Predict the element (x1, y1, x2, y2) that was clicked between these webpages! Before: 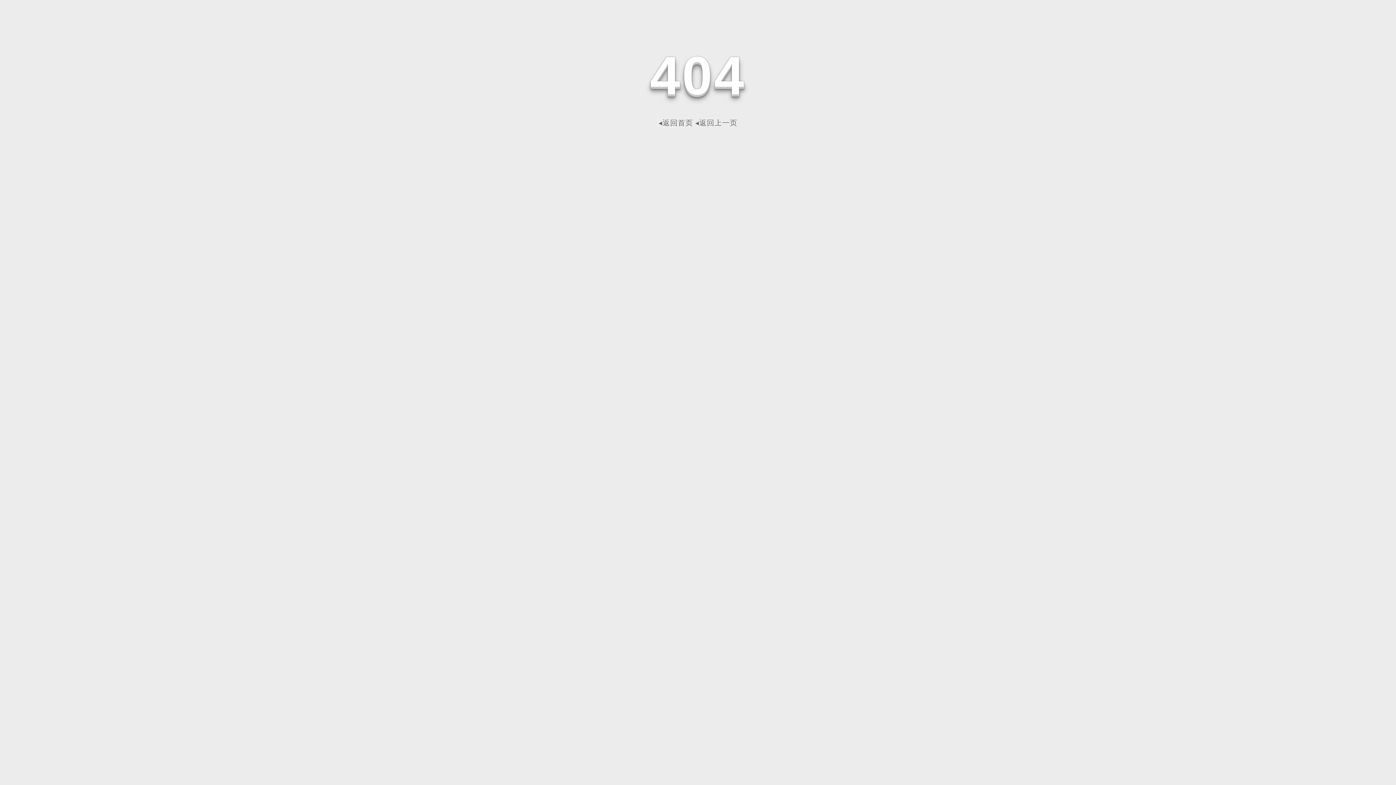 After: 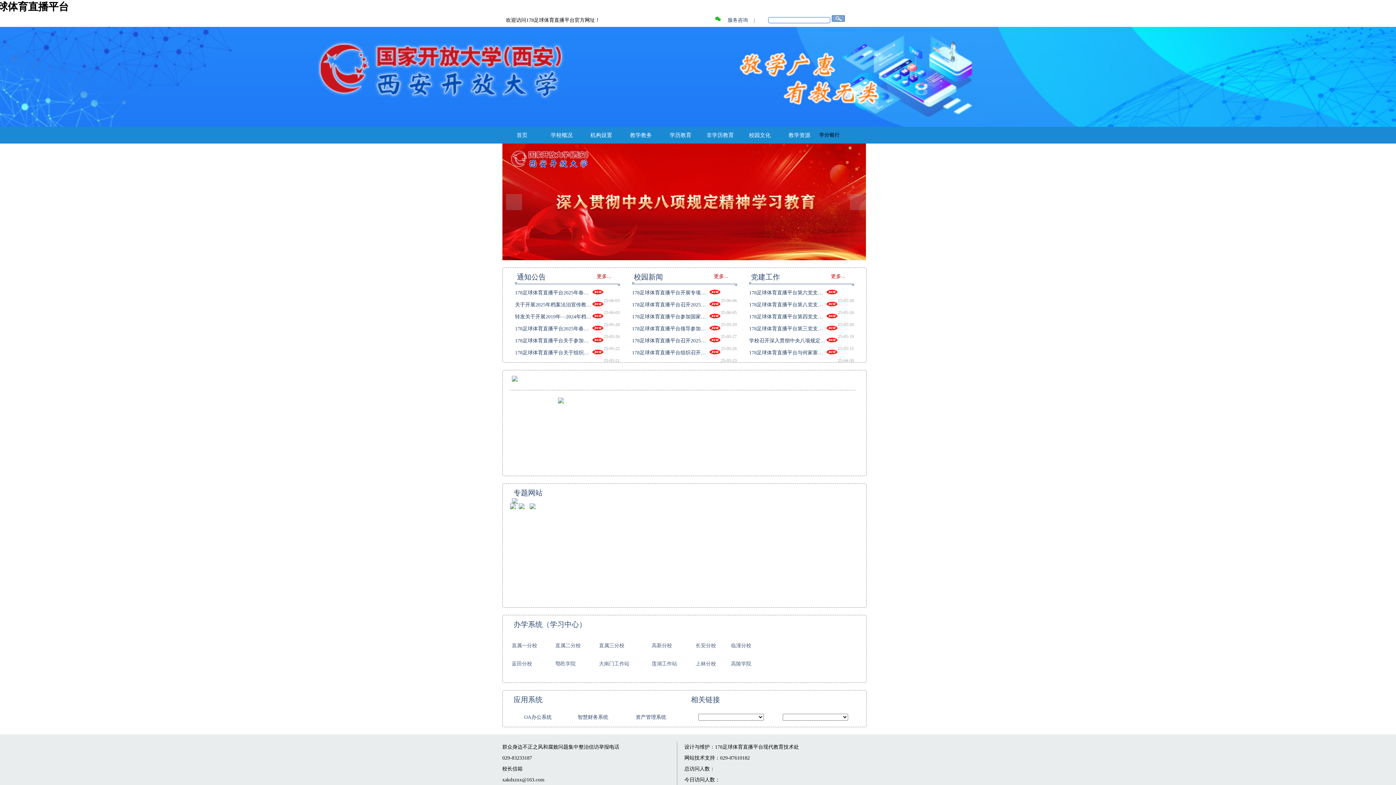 Action: label: ◂返回首页 bbox: (658, 118, 693, 126)